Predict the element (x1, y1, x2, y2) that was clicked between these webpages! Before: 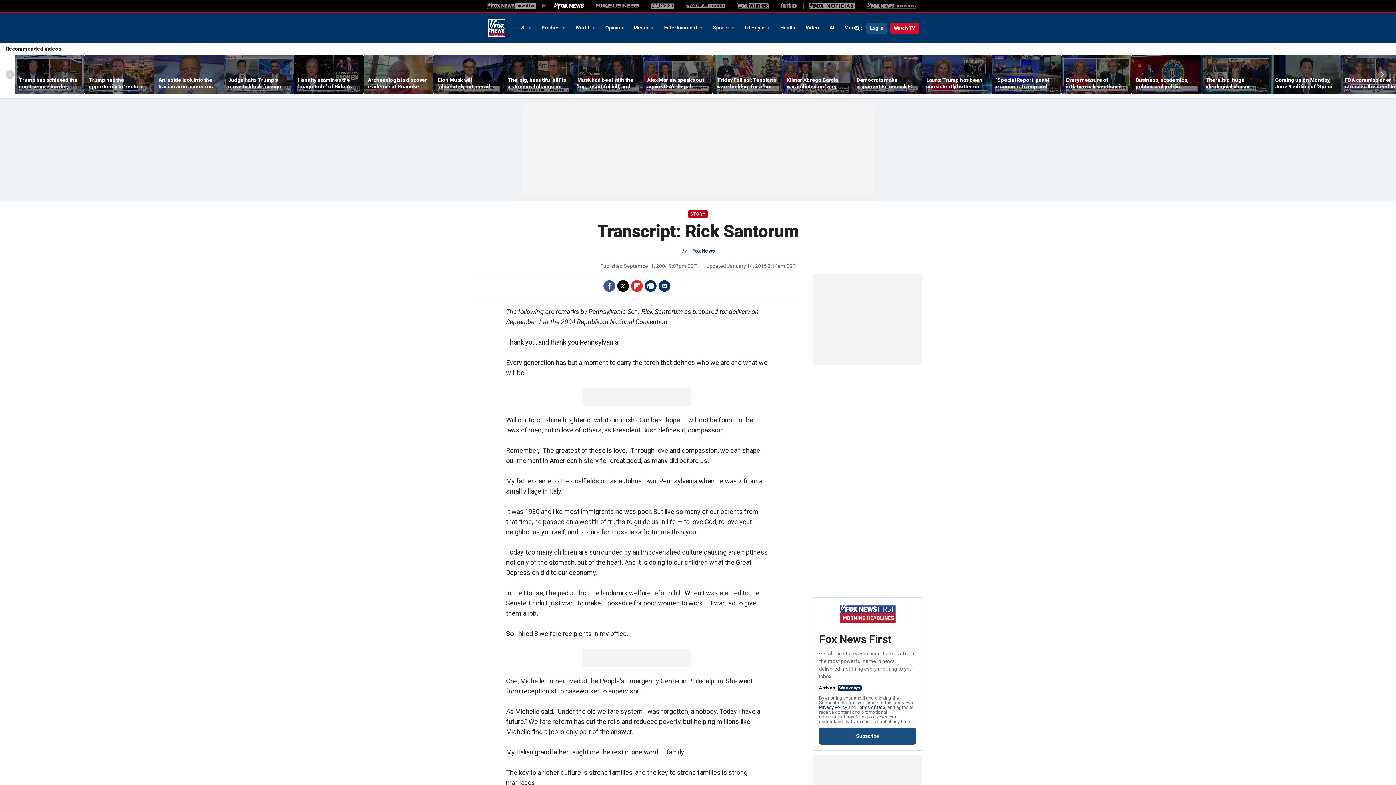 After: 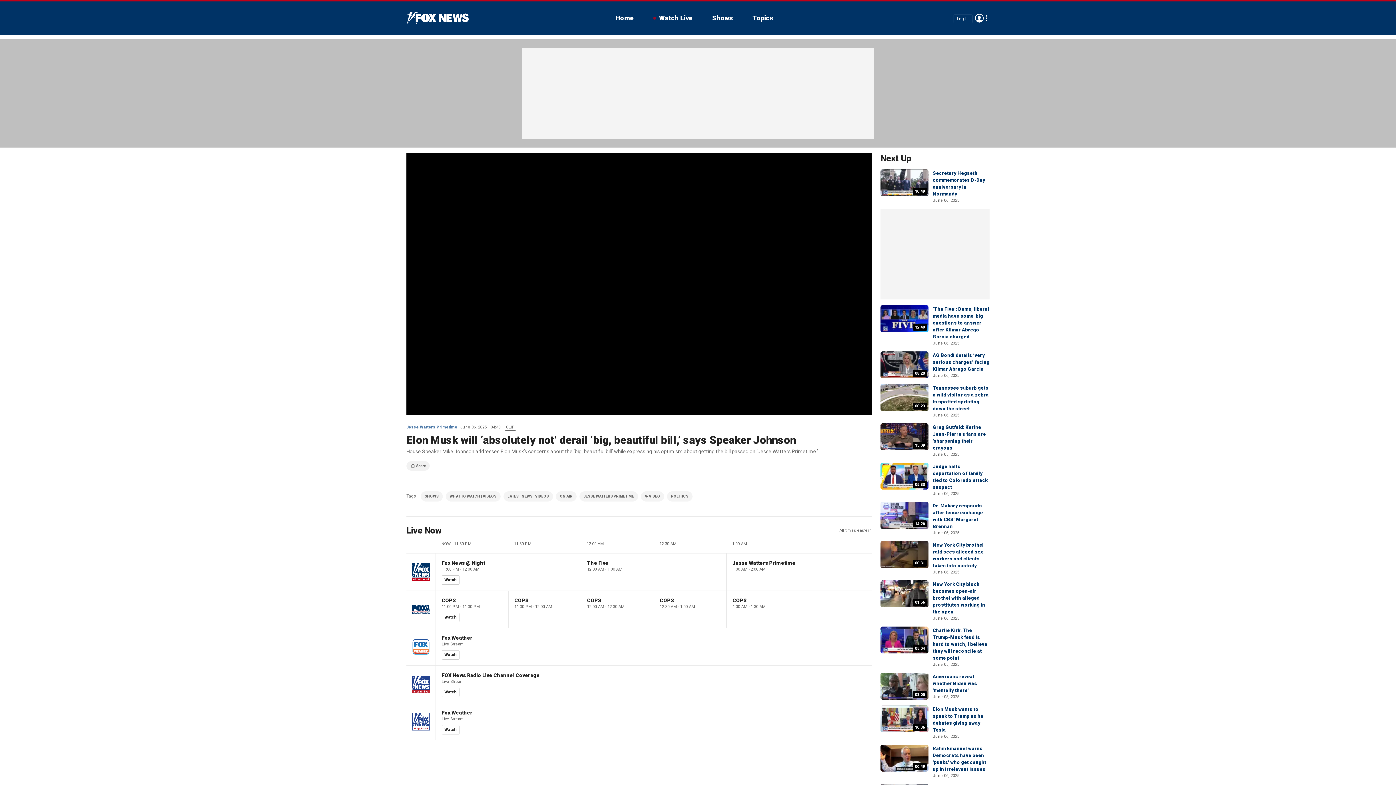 Action: label: Elon Musk will ‘absolutely not’ derail ‘big, beautiful bill,’ says Speaker Johnson bbox: (437, 76, 498, 89)